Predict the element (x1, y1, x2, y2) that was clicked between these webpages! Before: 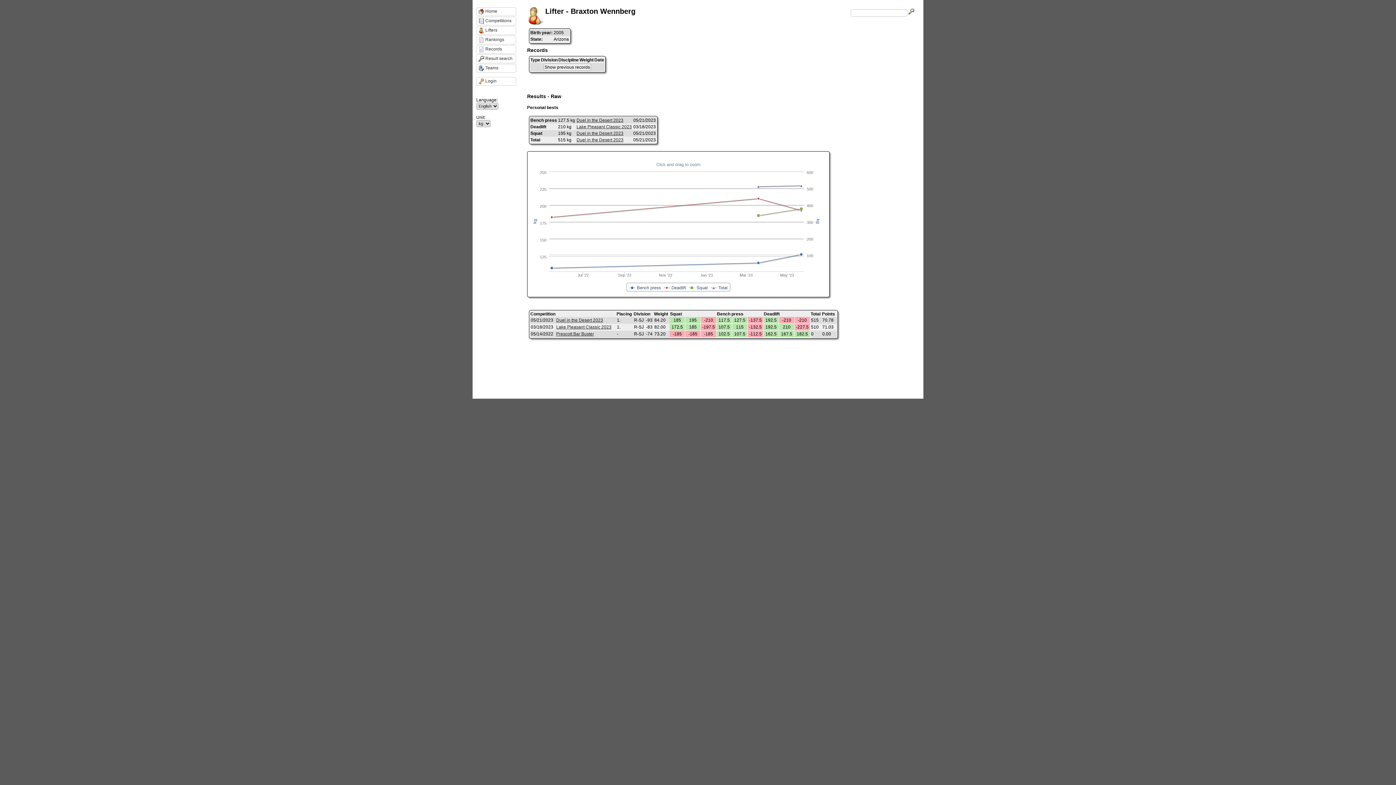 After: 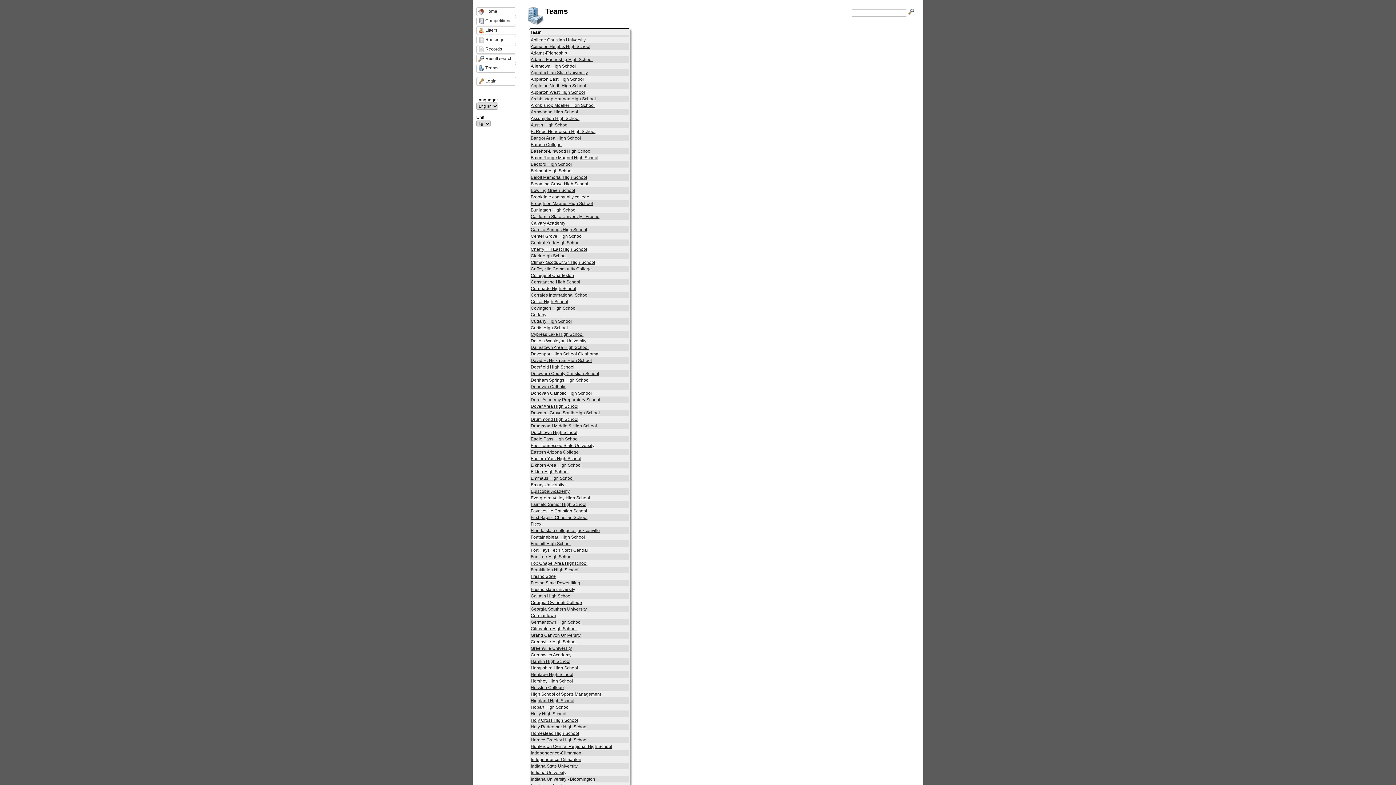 Action: label: Teams bbox: (476, 64, 516, 72)